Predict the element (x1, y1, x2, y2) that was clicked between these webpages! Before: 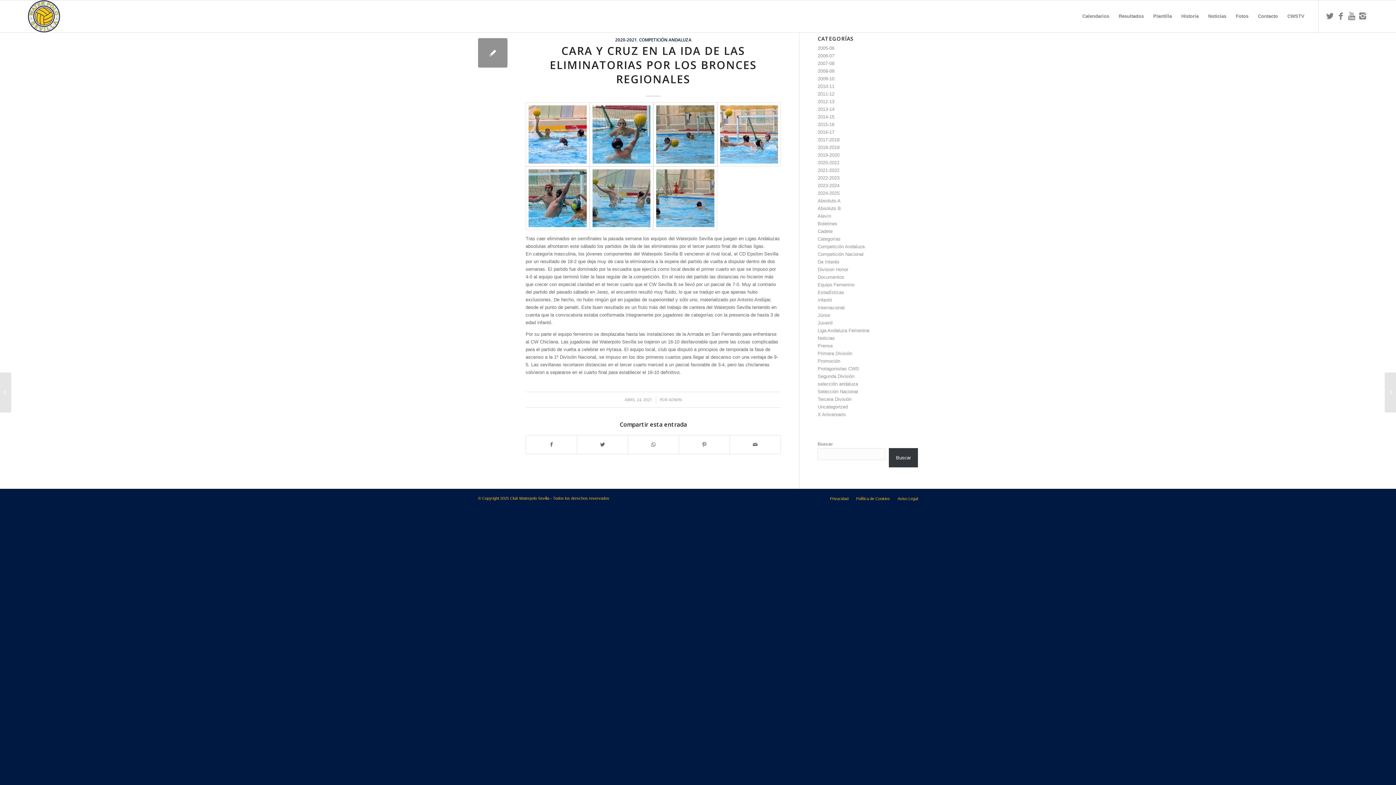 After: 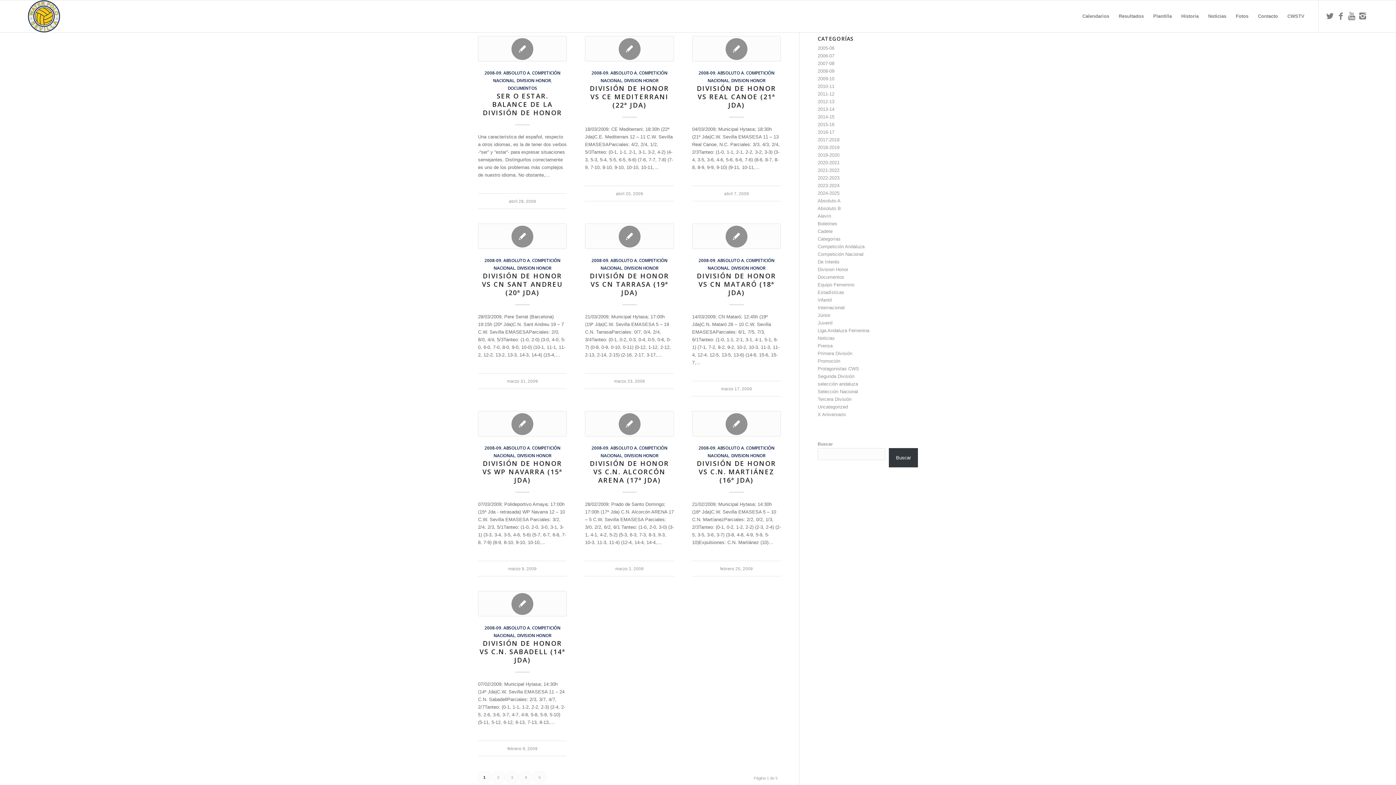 Action: label: Division Honor bbox: (817, 266, 848, 272)